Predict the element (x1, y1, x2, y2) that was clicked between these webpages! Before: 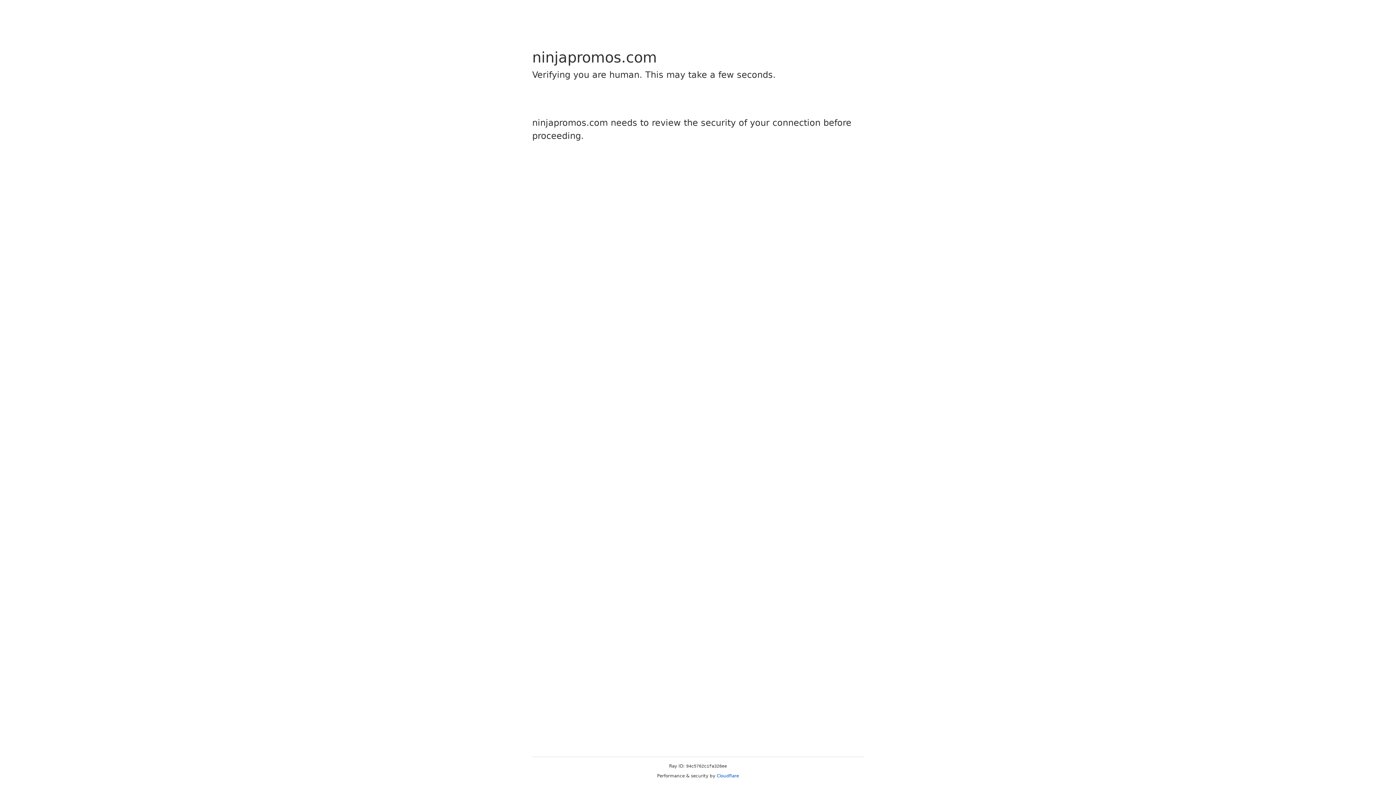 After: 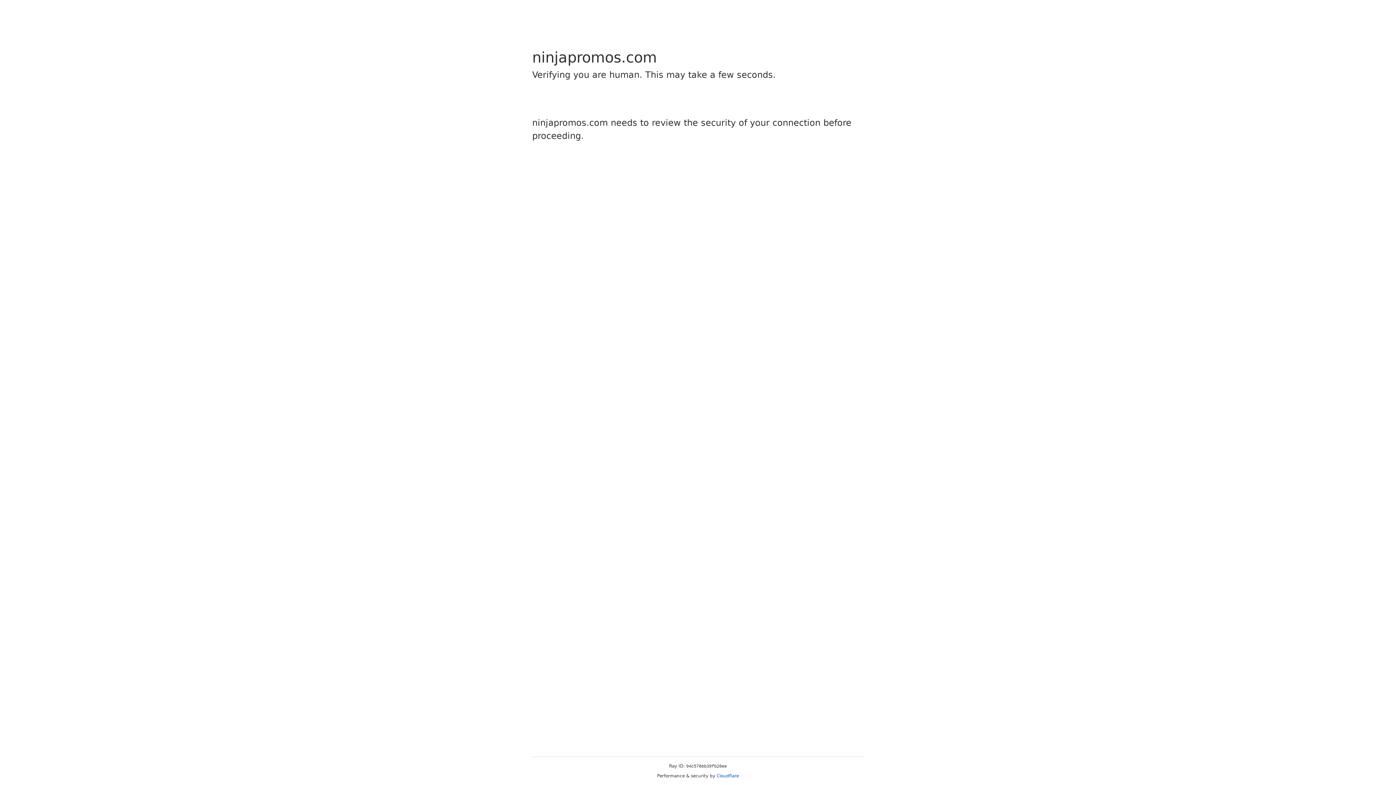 Action: bbox: (716, 773, 739, 778) label: Cloudflare